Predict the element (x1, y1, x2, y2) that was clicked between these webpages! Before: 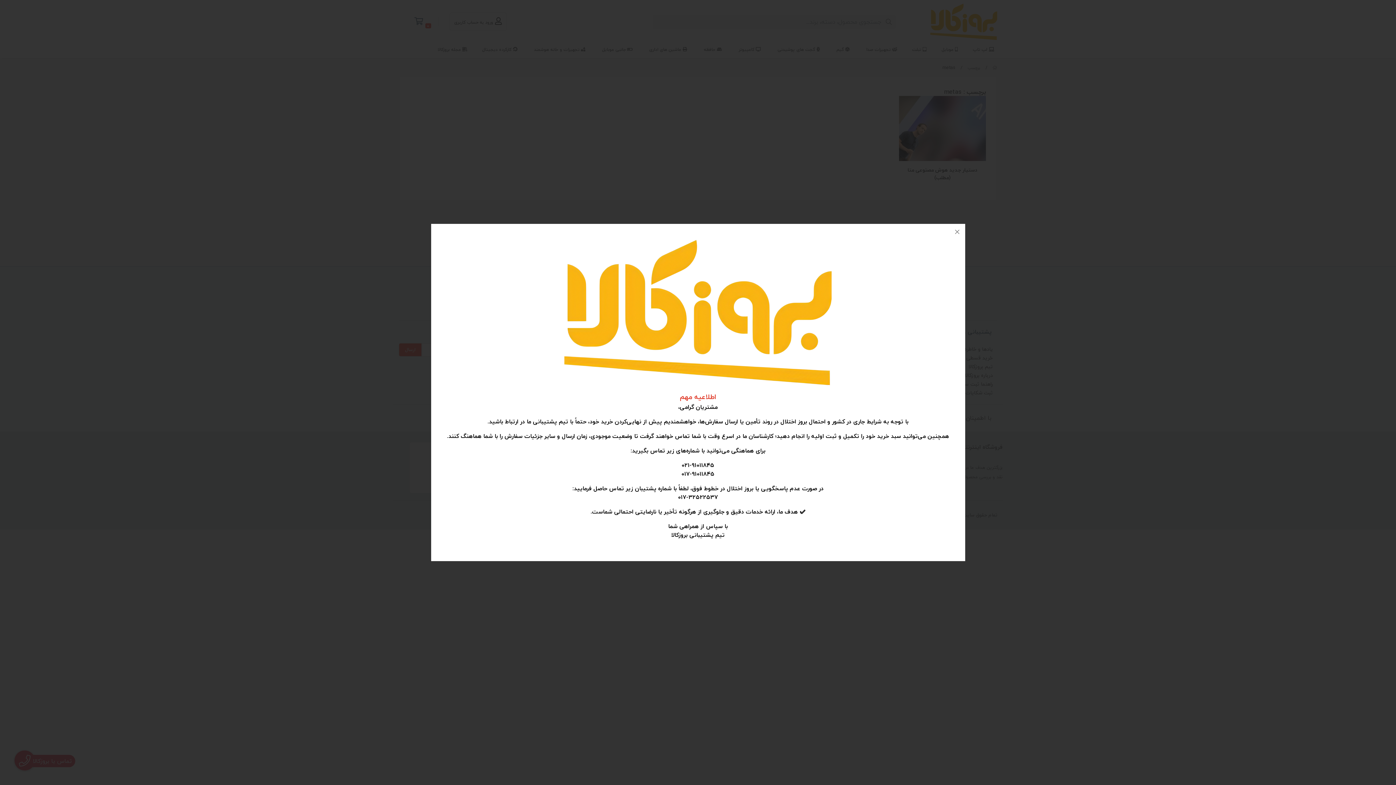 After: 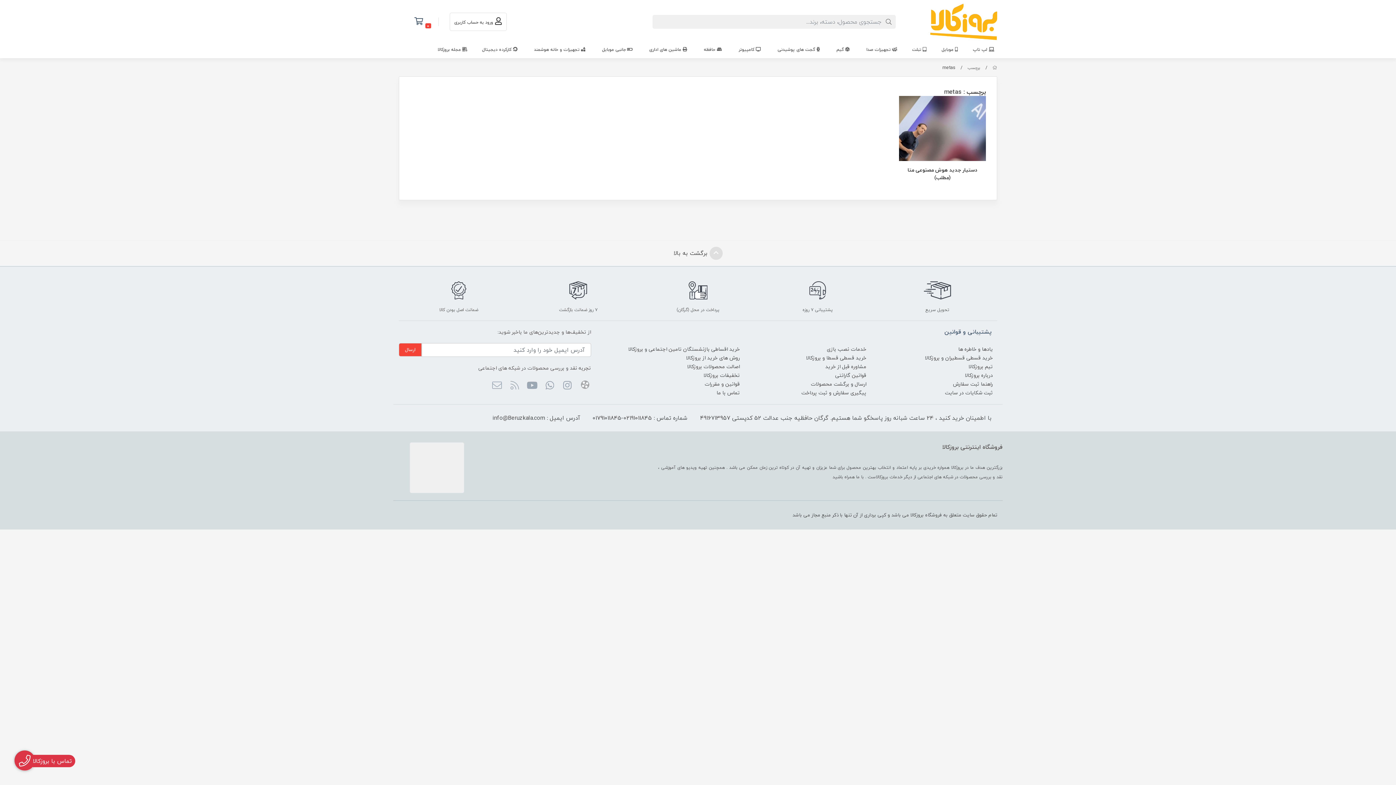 Action: bbox: (949, 224, 965, 240)